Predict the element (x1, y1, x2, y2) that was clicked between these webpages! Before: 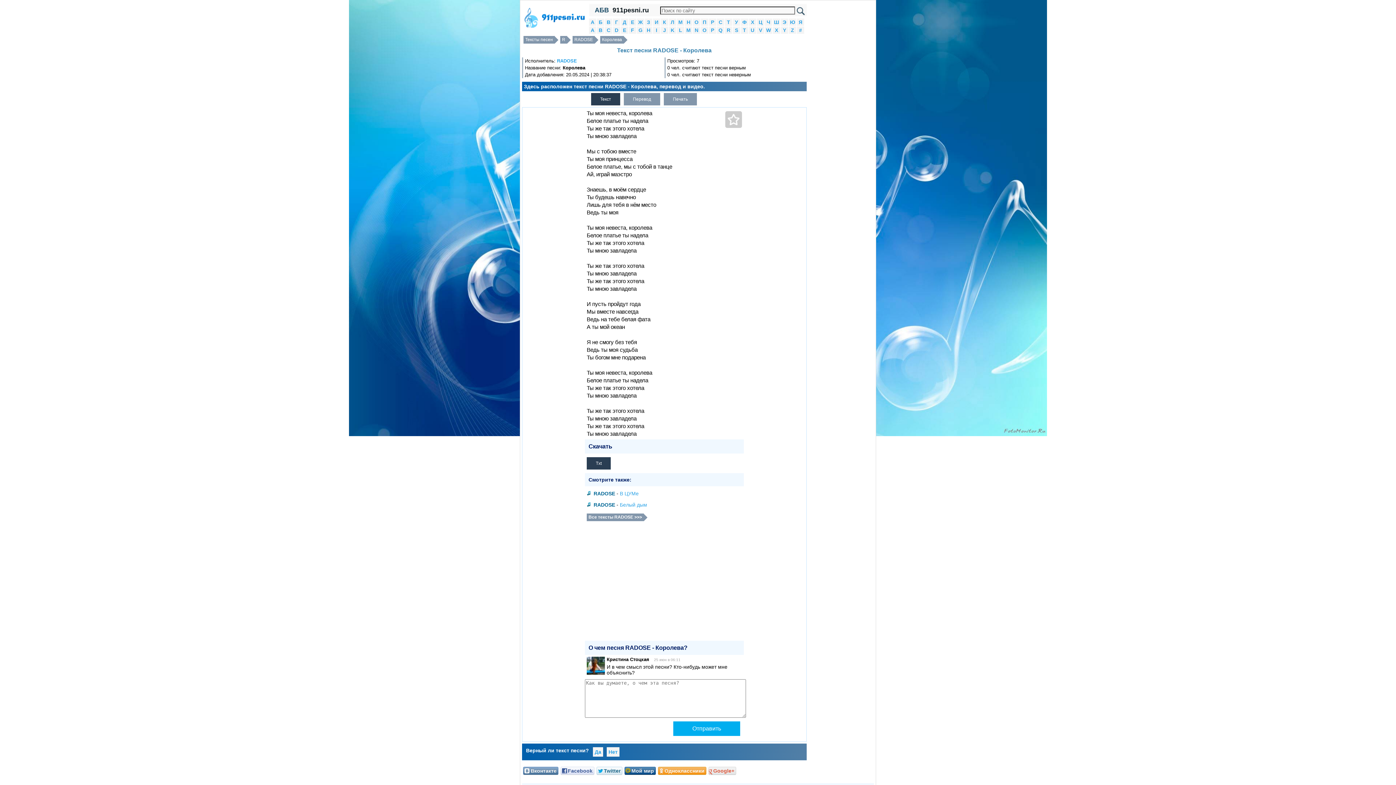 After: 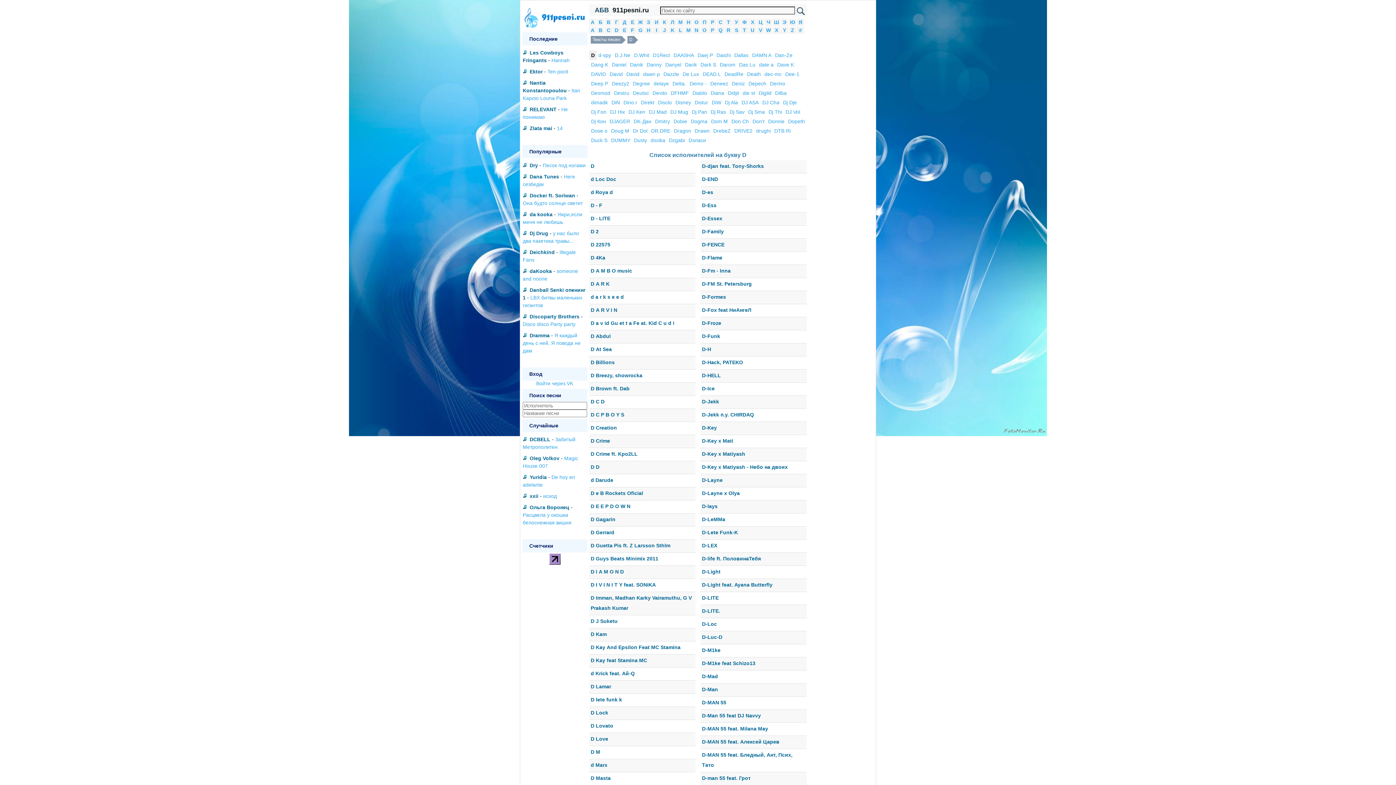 Action: label: D bbox: (614, 27, 618, 33)